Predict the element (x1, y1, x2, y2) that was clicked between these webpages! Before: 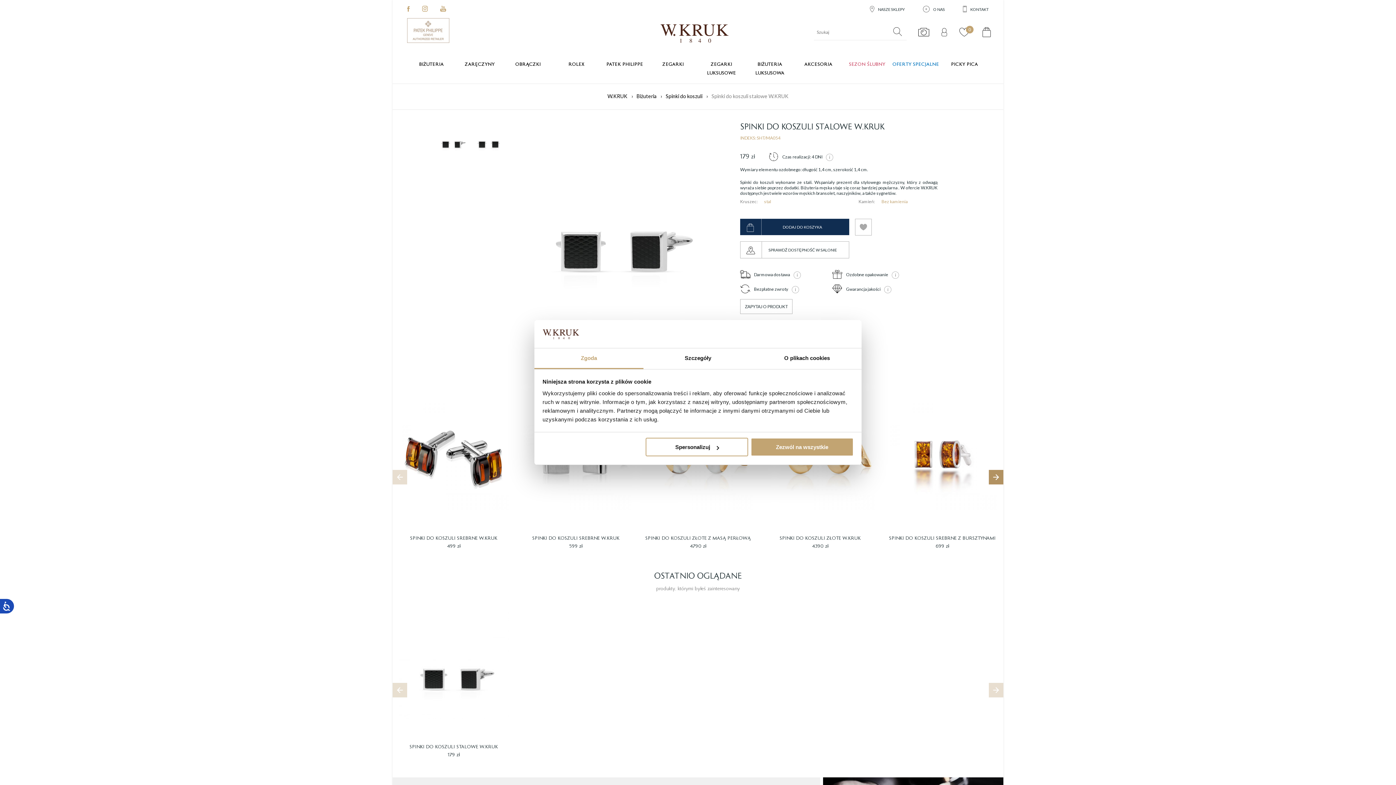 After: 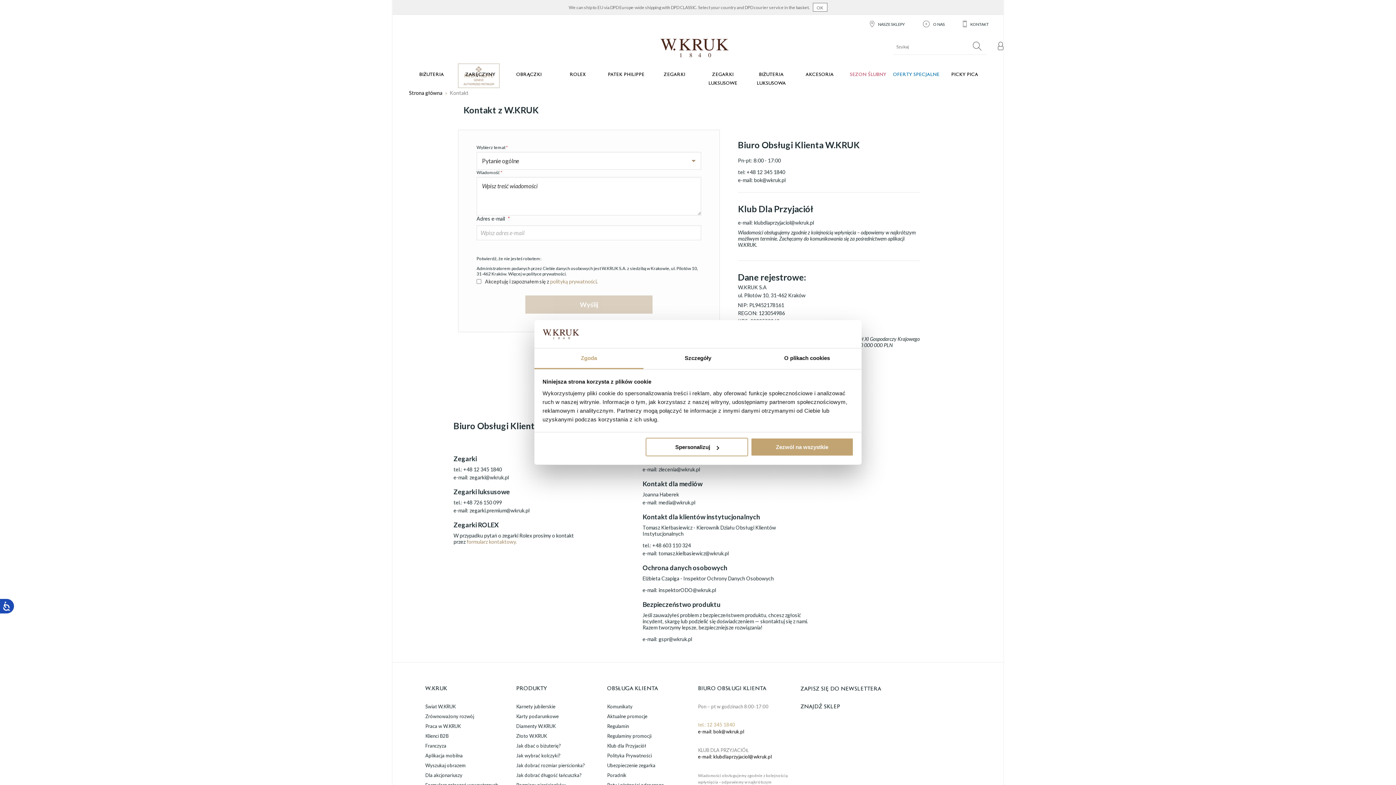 Action: bbox: (960, 2, 992, 15) label:  KONTAKT